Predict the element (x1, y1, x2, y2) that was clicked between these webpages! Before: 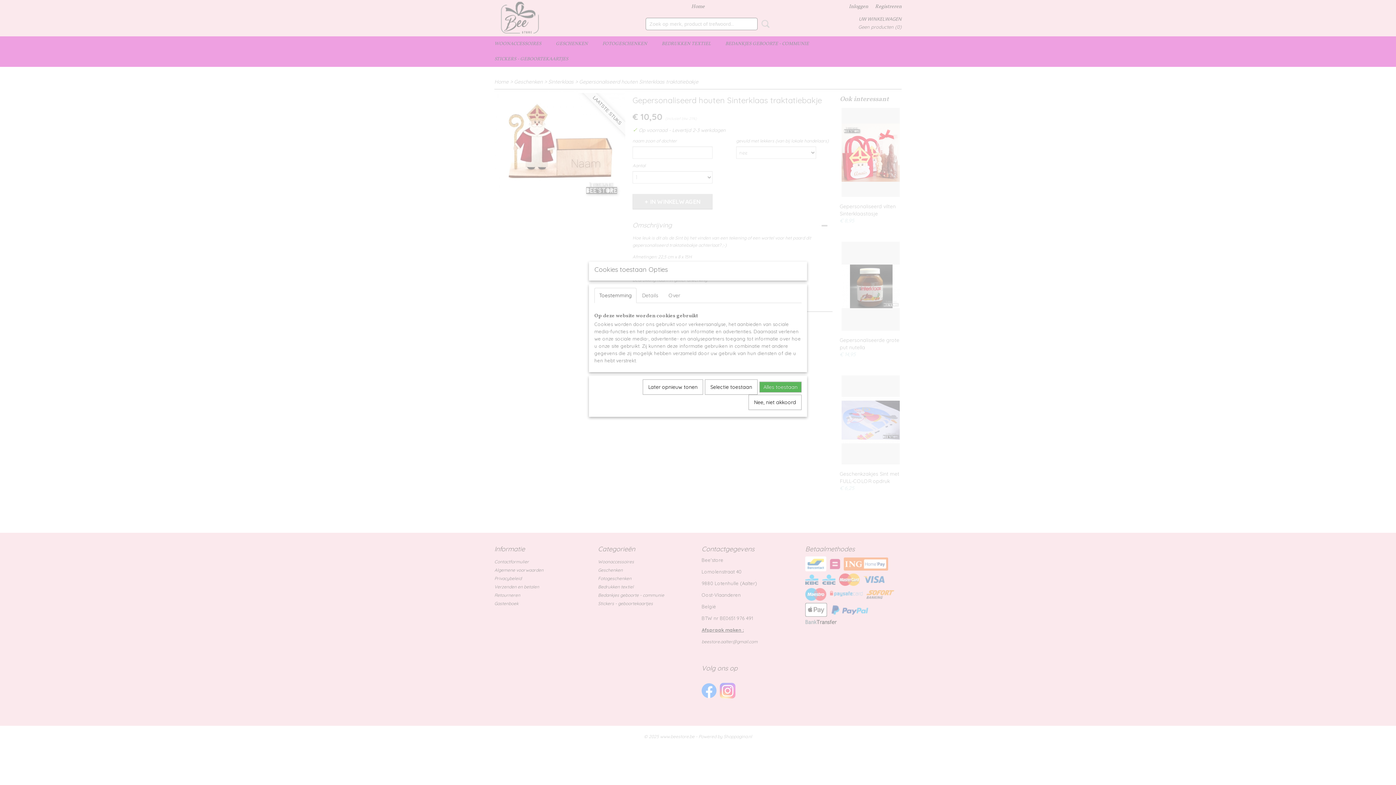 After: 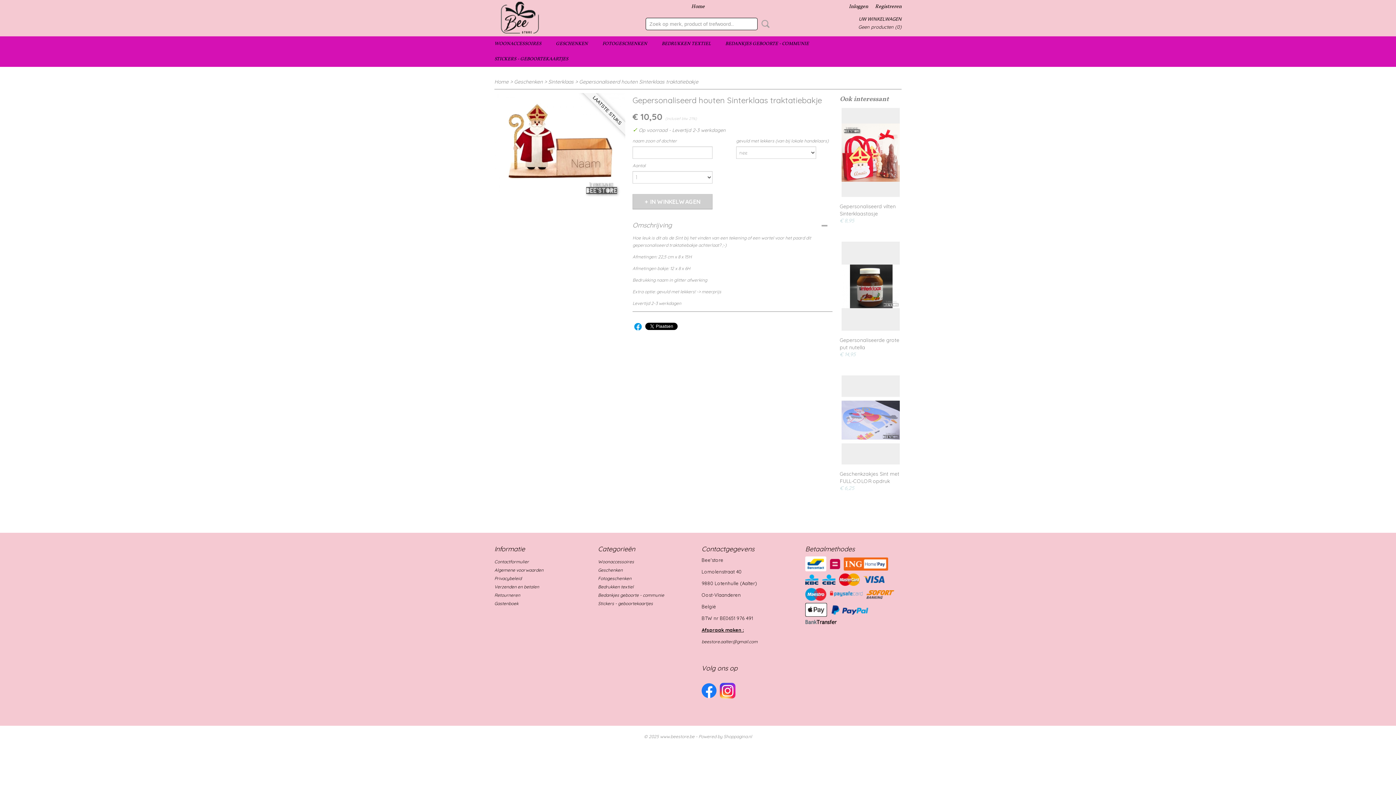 Action: label: Alles toestaan bbox: (759, 381, 801, 392)